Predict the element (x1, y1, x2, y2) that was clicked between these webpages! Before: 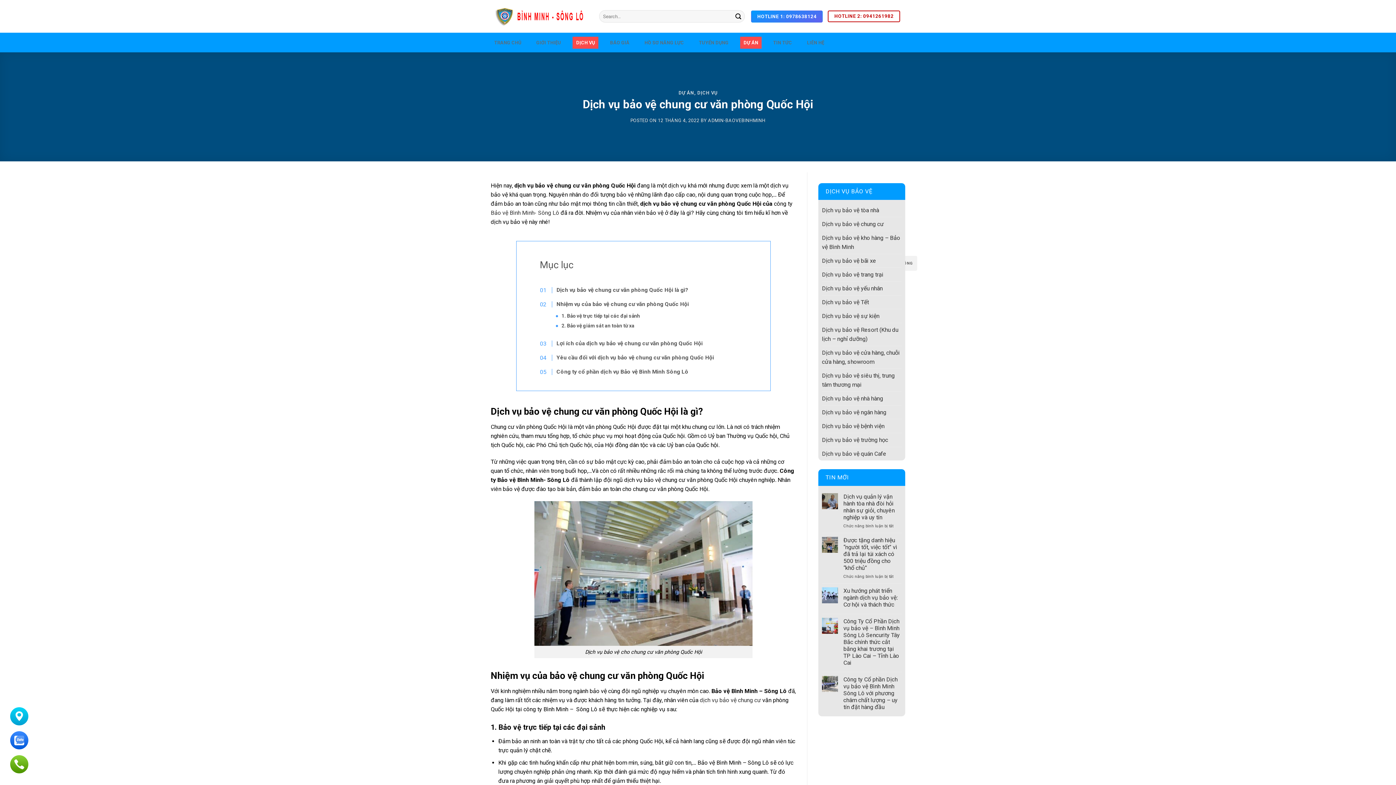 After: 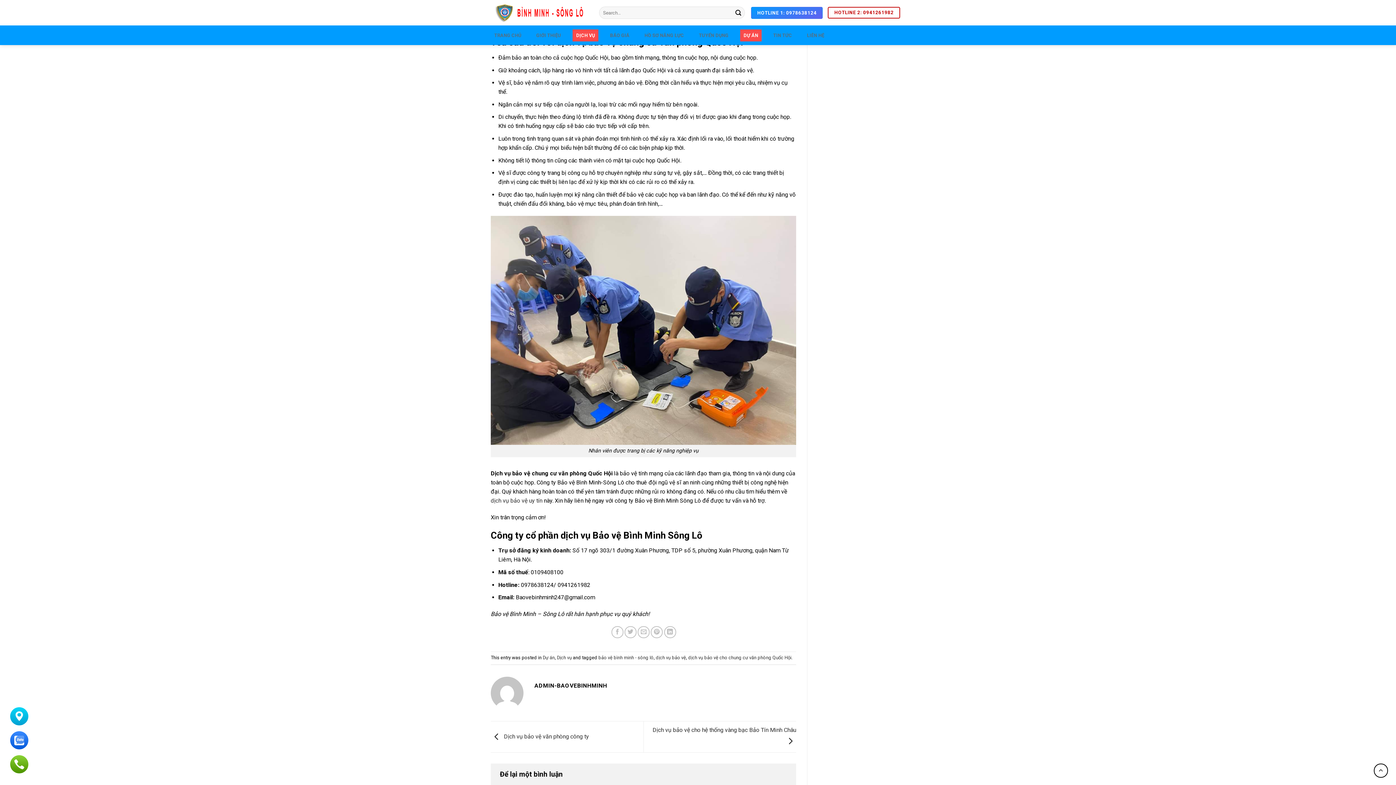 Action: bbox: (547, 353, 714, 362) label: Yêu cầu đối với dịch vụ bảo vệ chung cư văn phòng Quốc Hội